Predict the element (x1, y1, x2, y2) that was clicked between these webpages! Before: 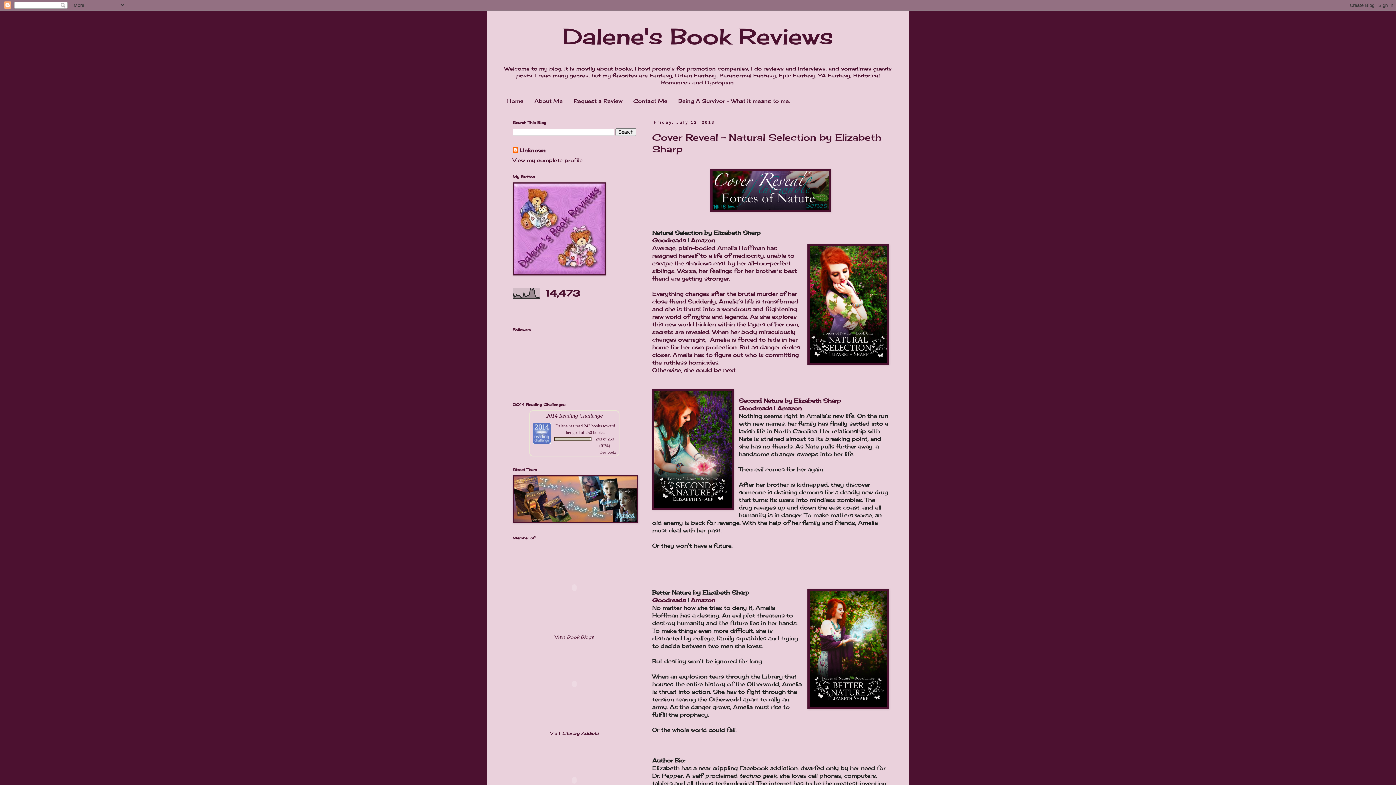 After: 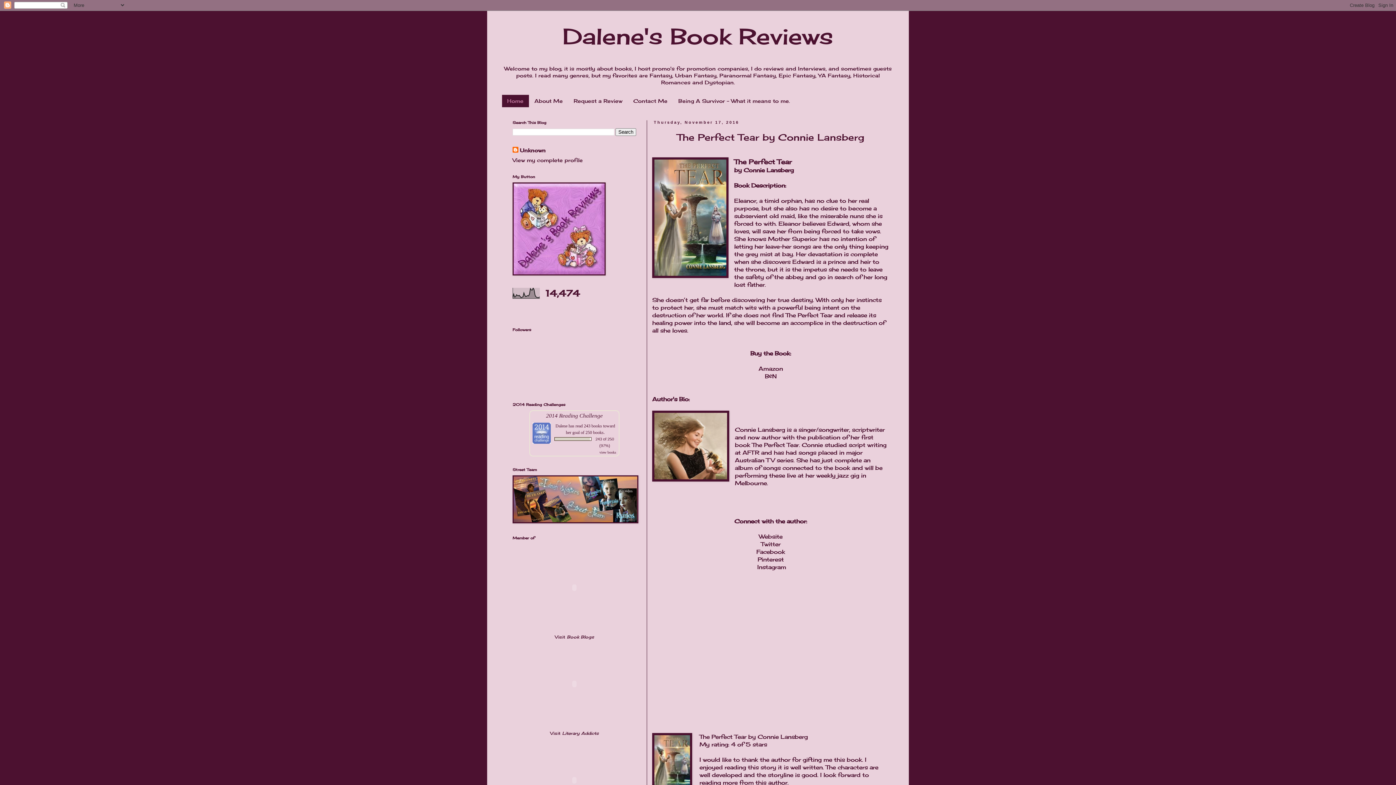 Action: label: Dalene's Book Reviews bbox: (501, 22, 894, 49)